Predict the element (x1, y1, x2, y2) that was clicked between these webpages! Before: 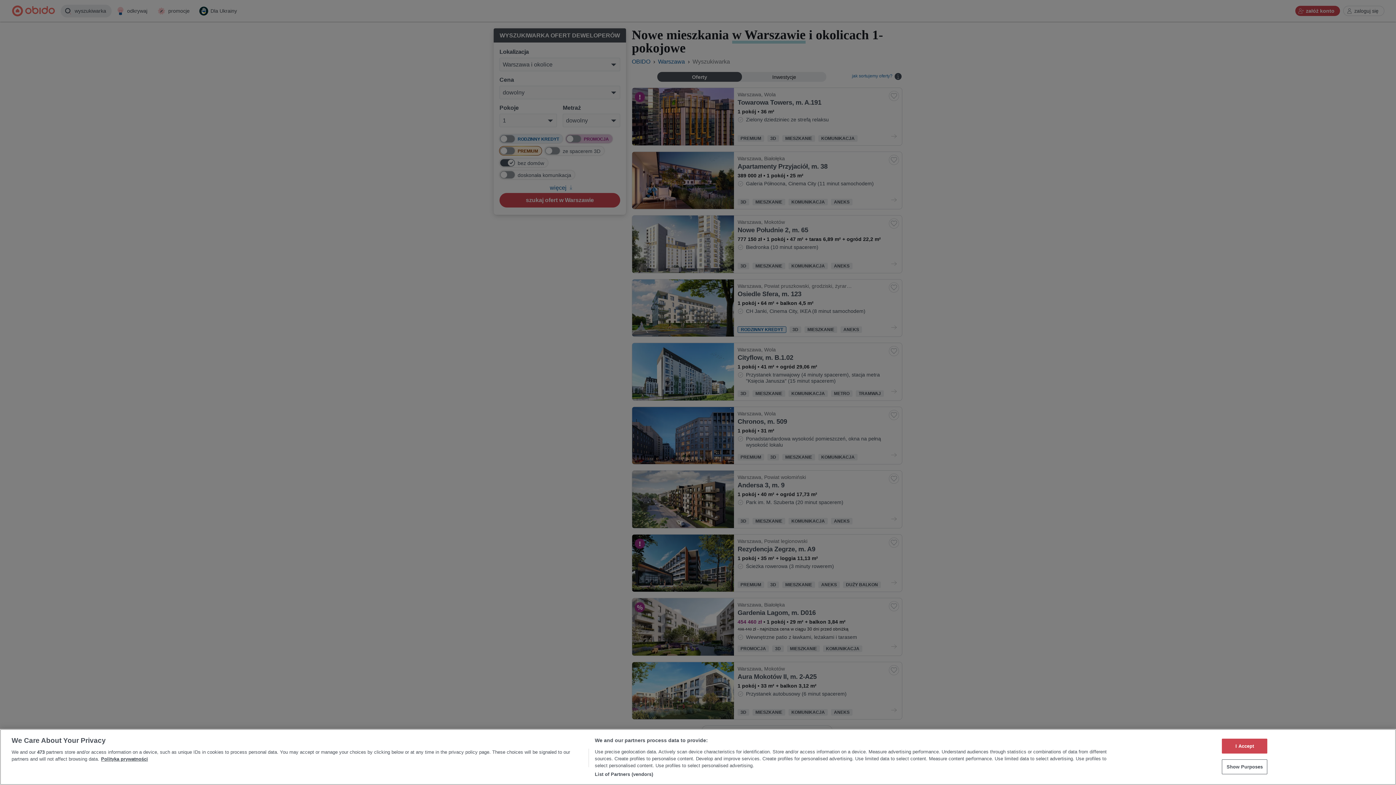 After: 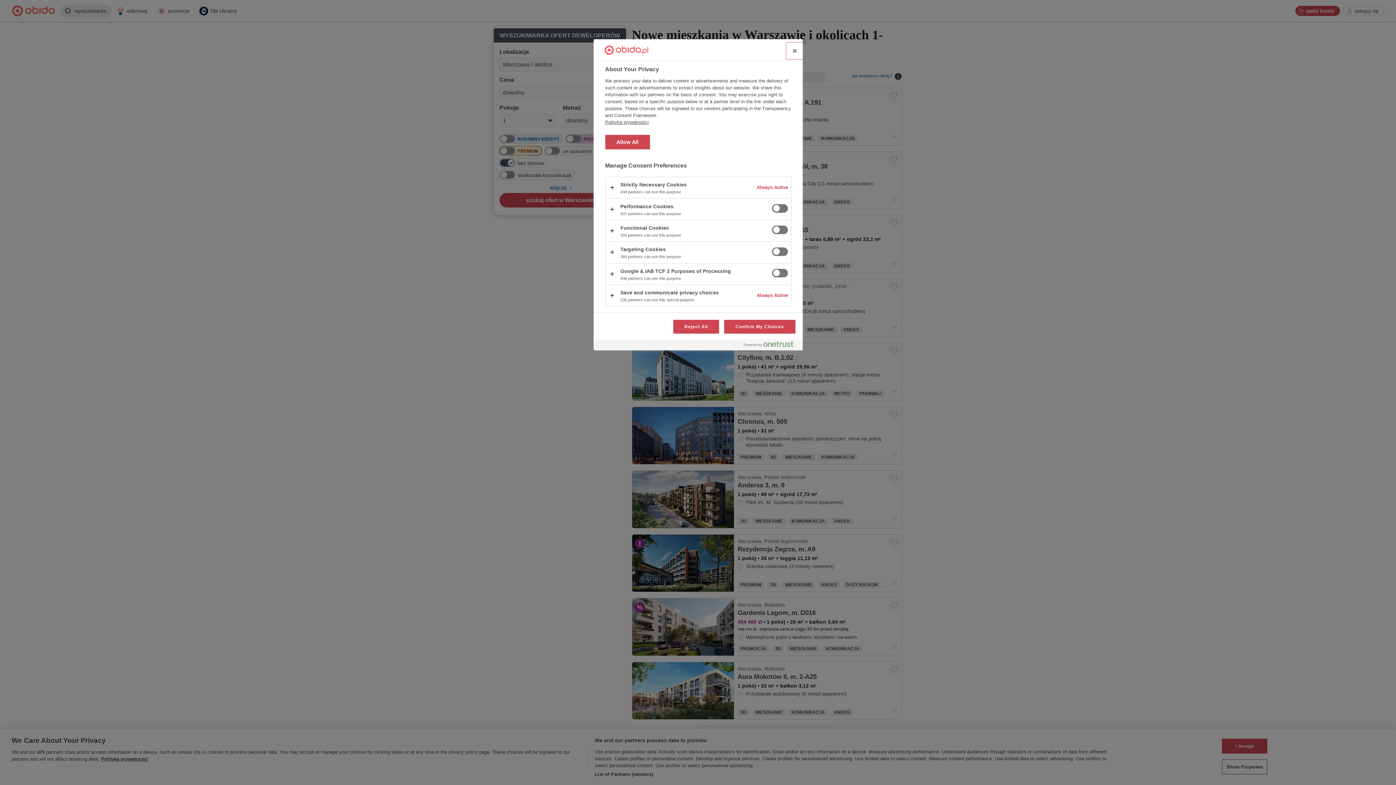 Action: bbox: (1222, 759, 1267, 774) label: Show Purposes